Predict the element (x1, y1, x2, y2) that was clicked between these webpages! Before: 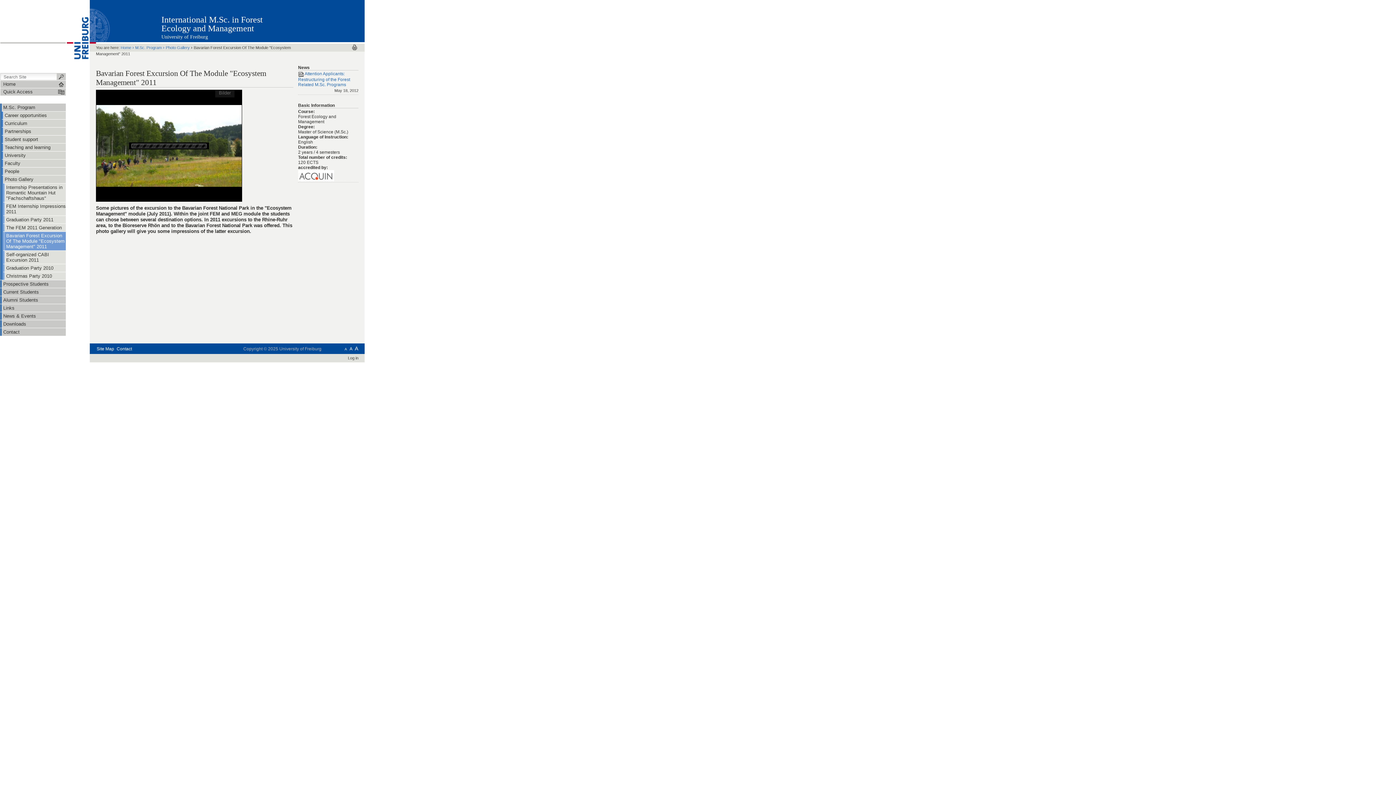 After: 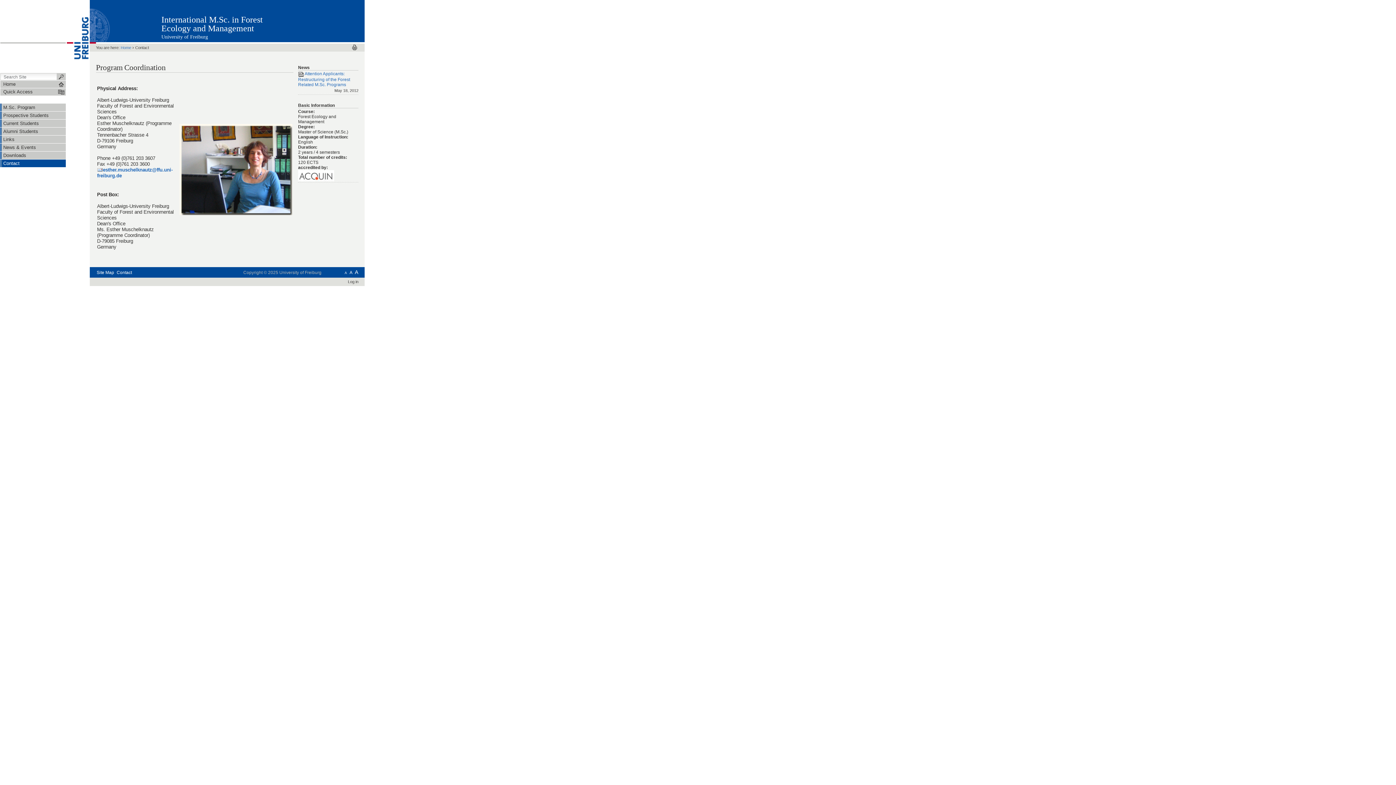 Action: label: Contact bbox: (1, 328, 65, 336)